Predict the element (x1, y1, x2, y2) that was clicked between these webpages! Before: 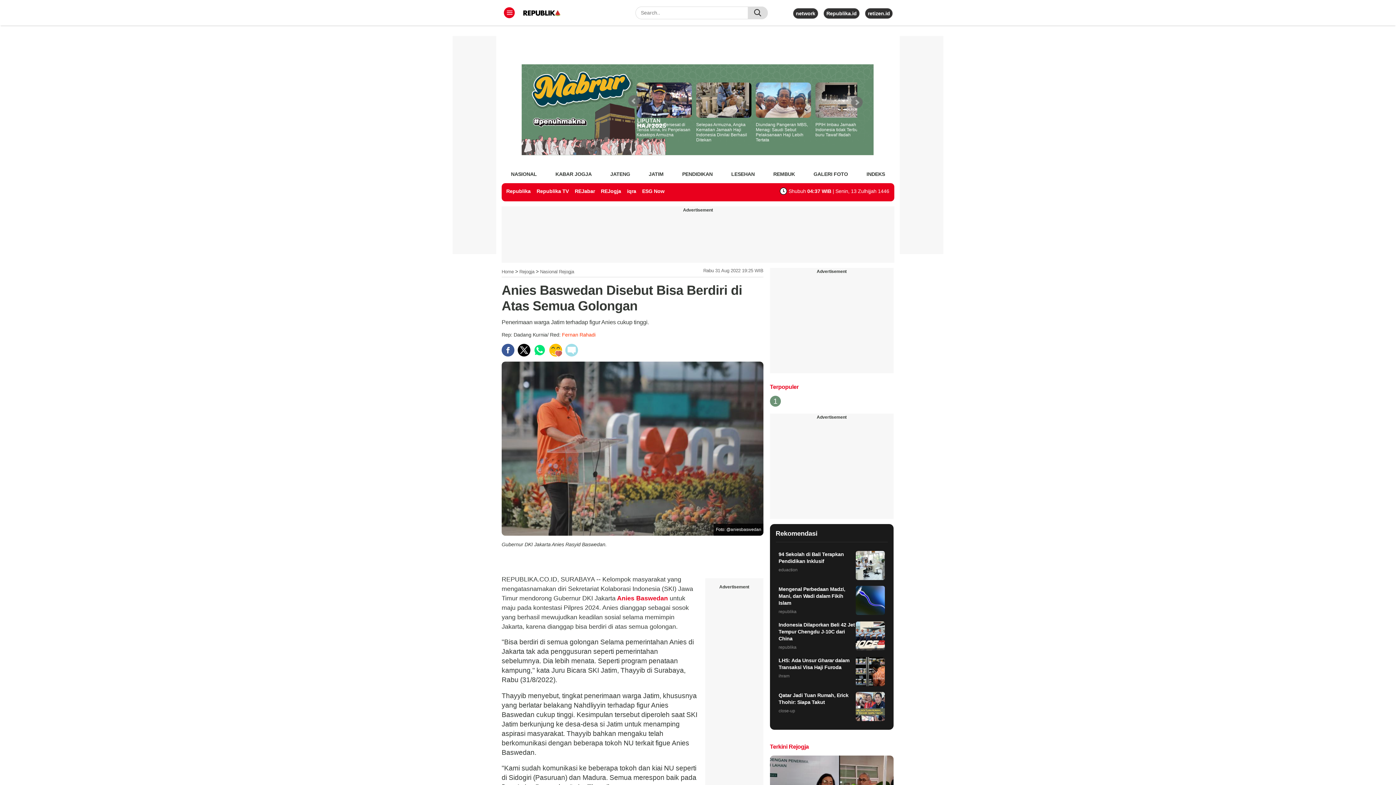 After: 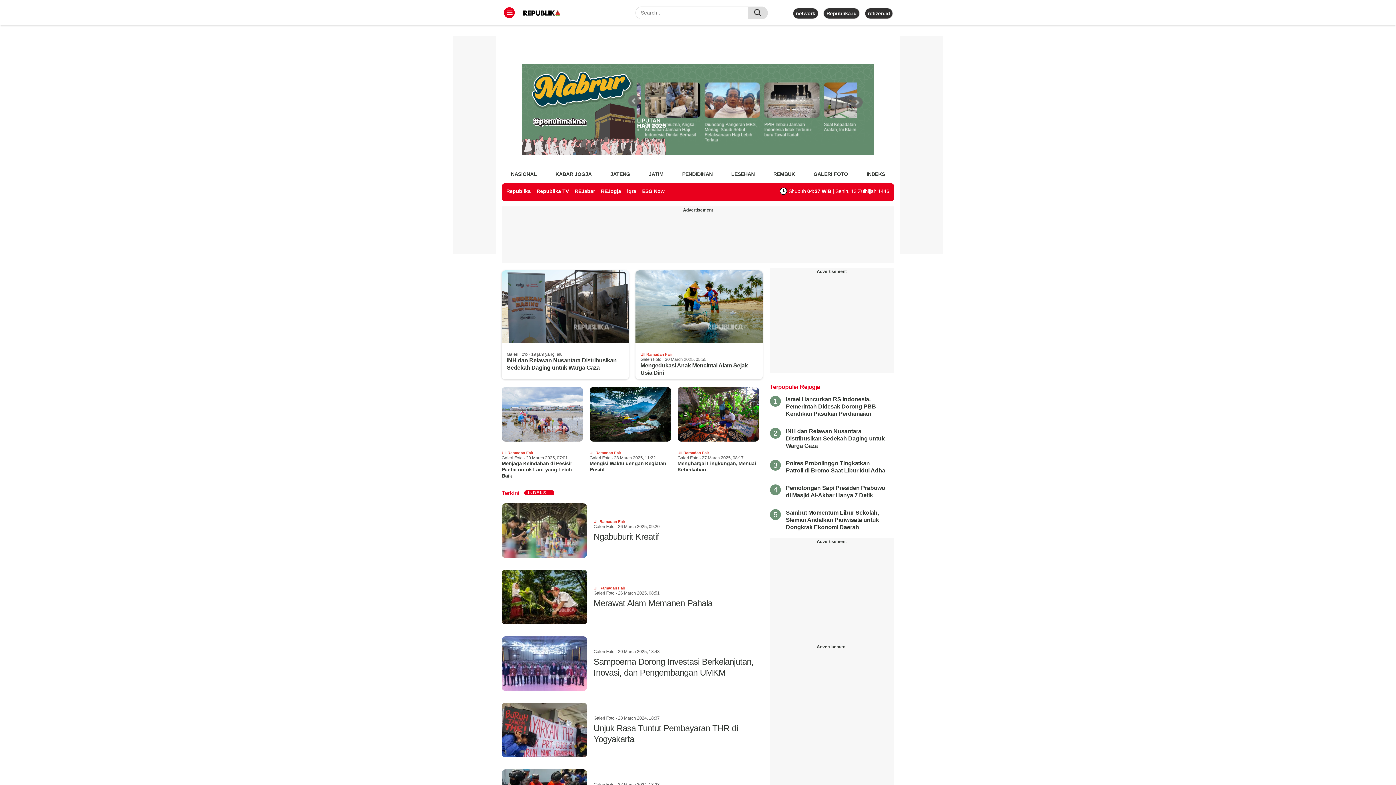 Action: label: GALERI FOTO bbox: (813, 168, 848, 179)